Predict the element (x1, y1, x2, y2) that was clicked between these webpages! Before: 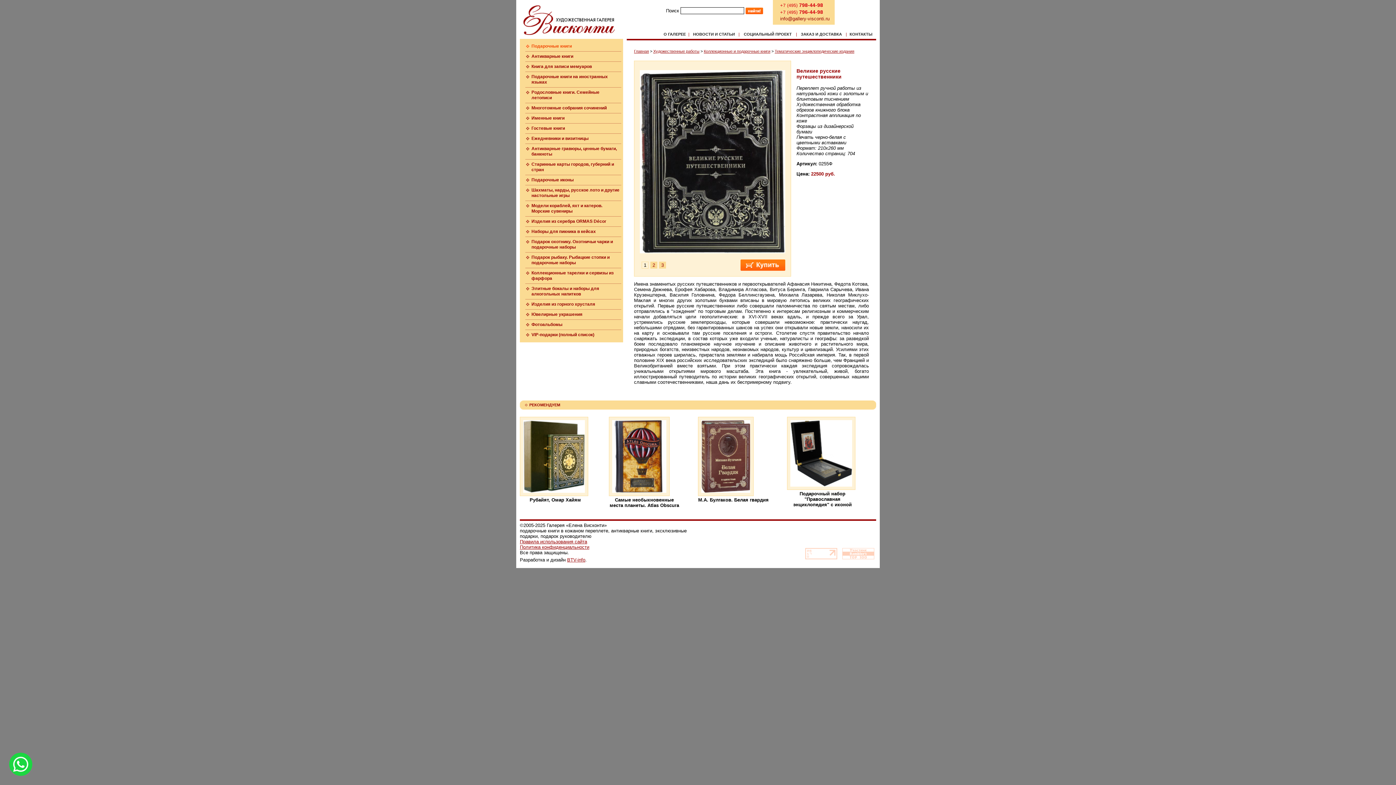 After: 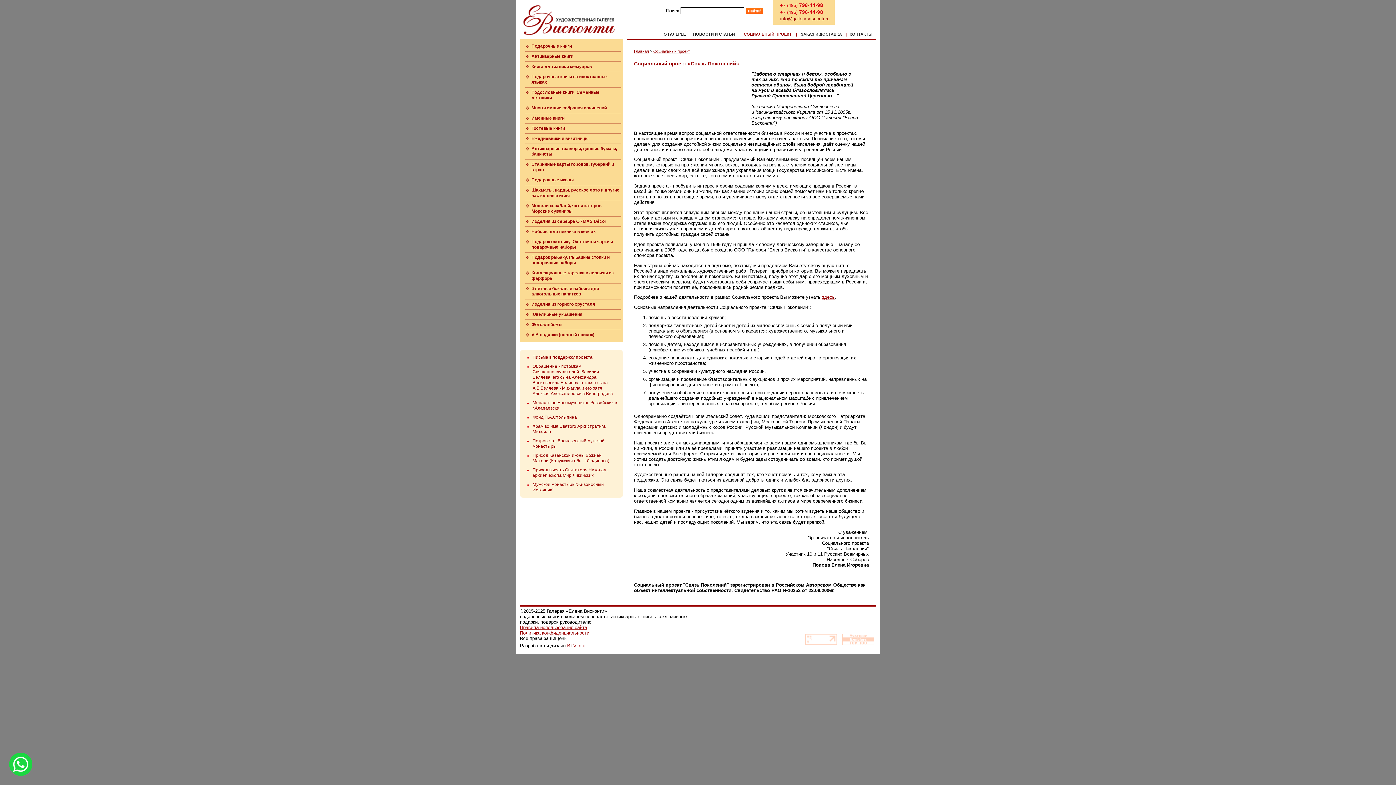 Action: label: СОЦИАЛЬНЫЙ ПРОЕКТ bbox: (744, 32, 792, 36)